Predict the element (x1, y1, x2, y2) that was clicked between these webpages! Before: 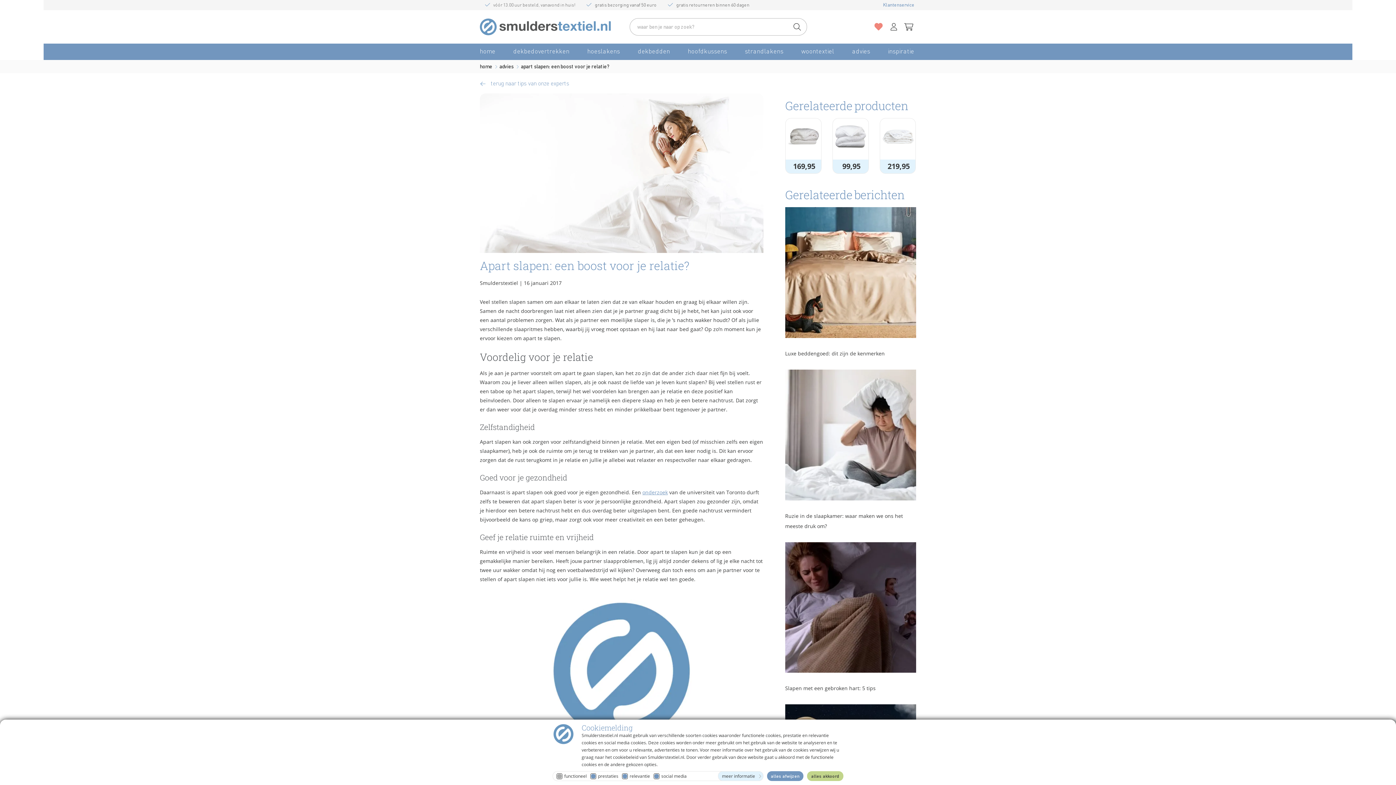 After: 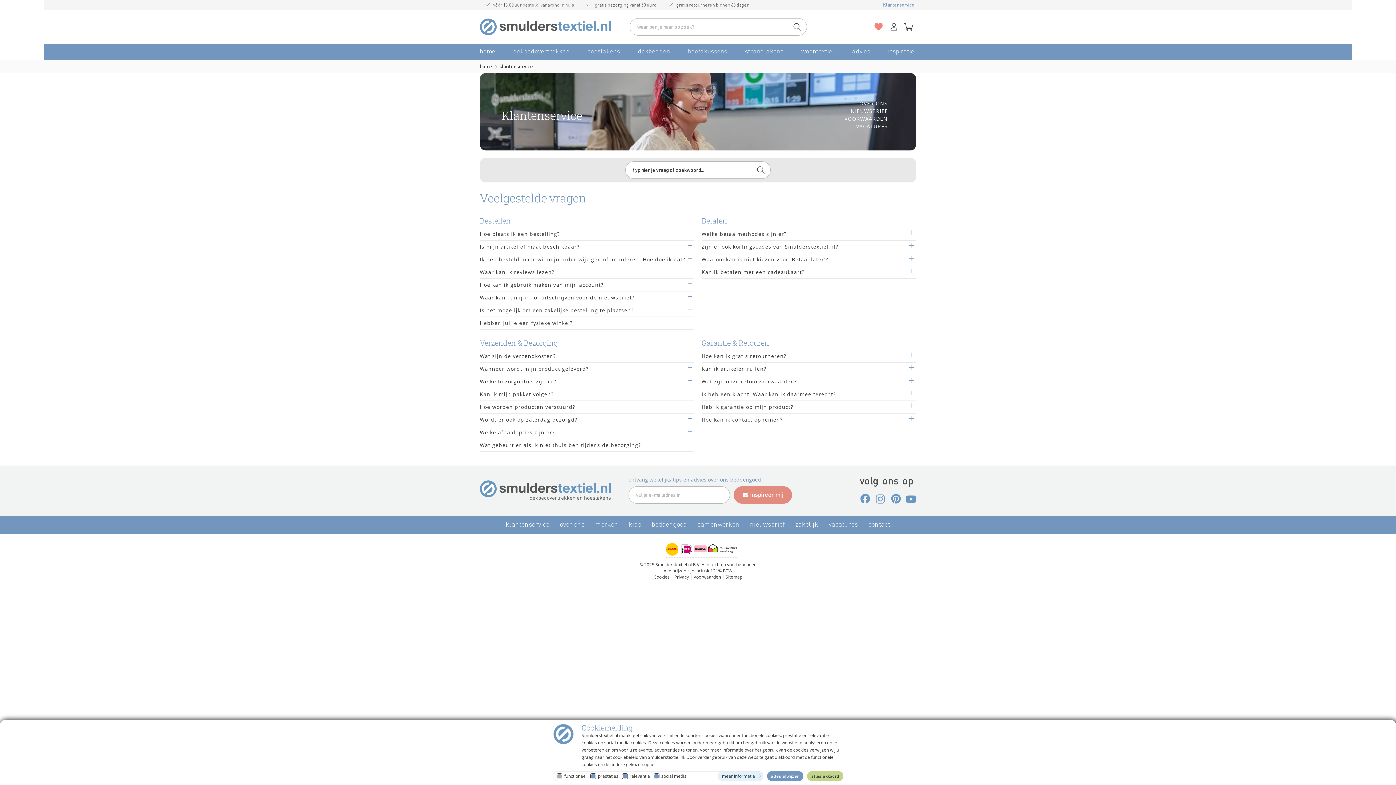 Action: label: vóór 13.00 uur besteld, vanavond in huis! bbox: (493, 2, 575, 7)